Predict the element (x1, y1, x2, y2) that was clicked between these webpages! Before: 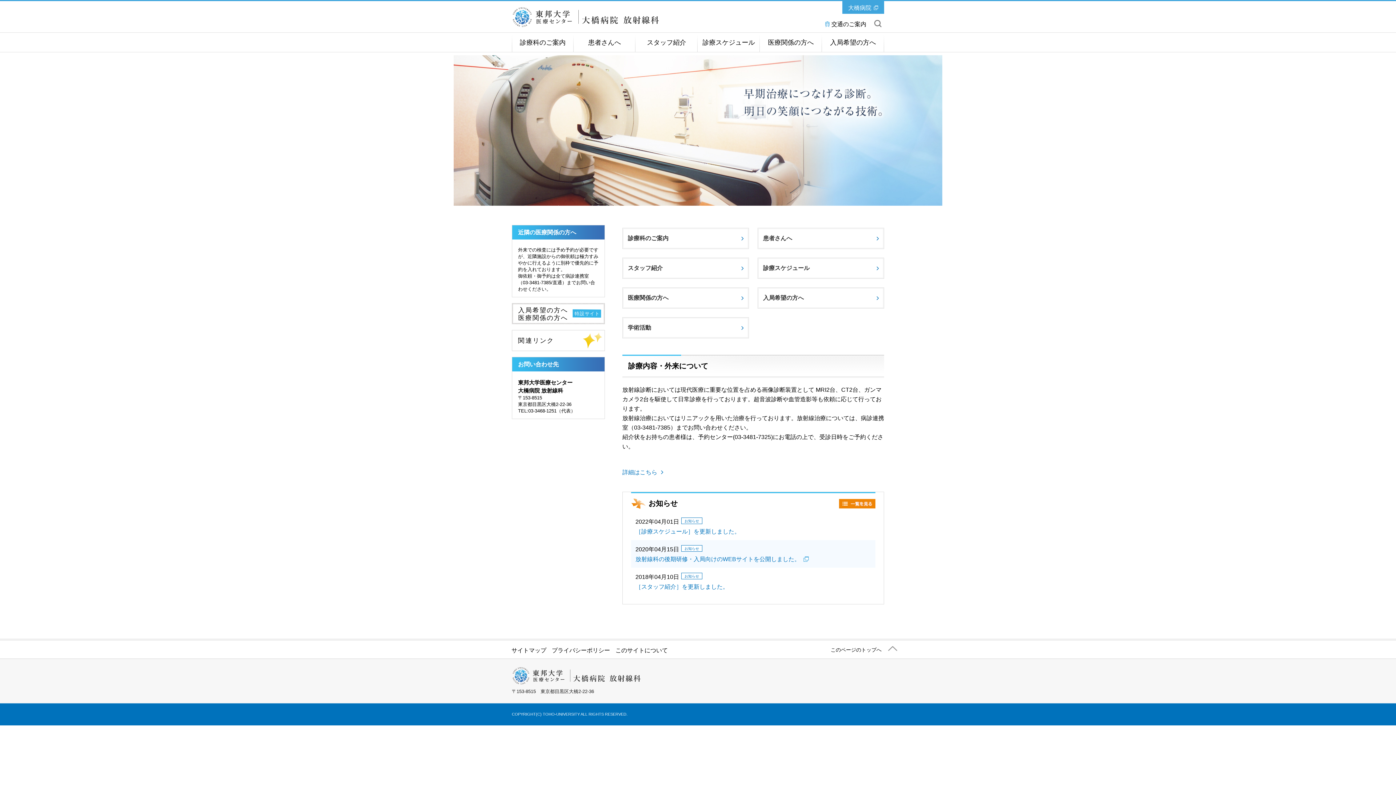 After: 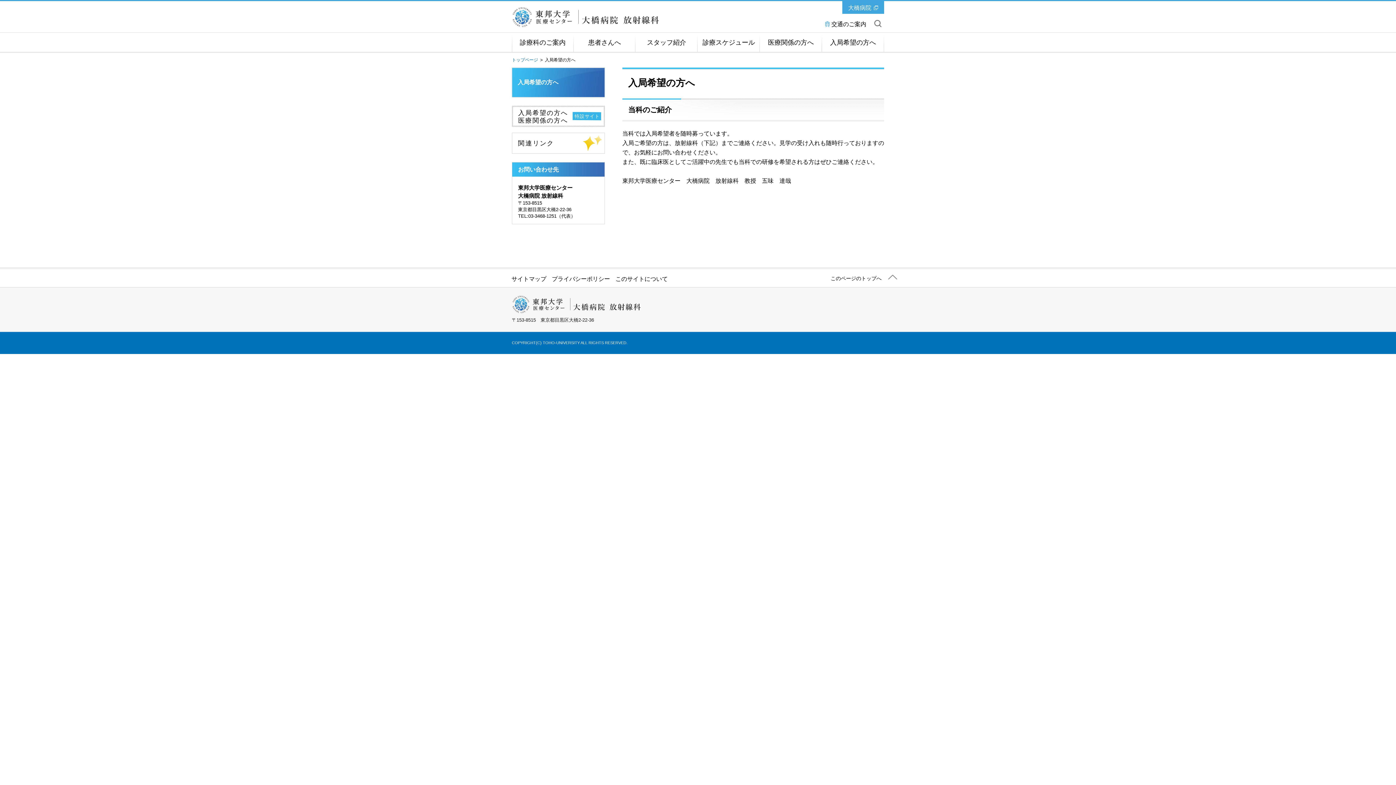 Action: label: 入局希望の方へ bbox: (758, 288, 883, 308)